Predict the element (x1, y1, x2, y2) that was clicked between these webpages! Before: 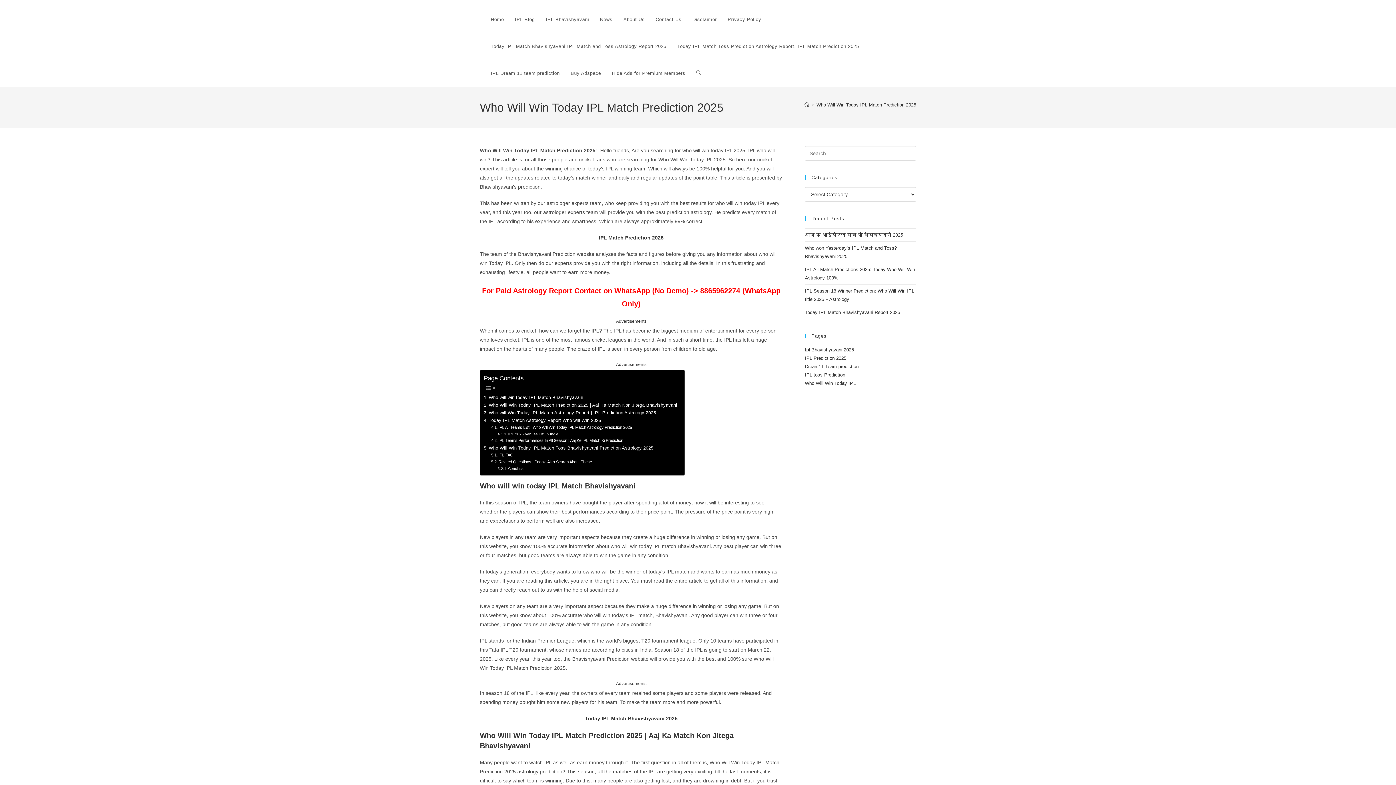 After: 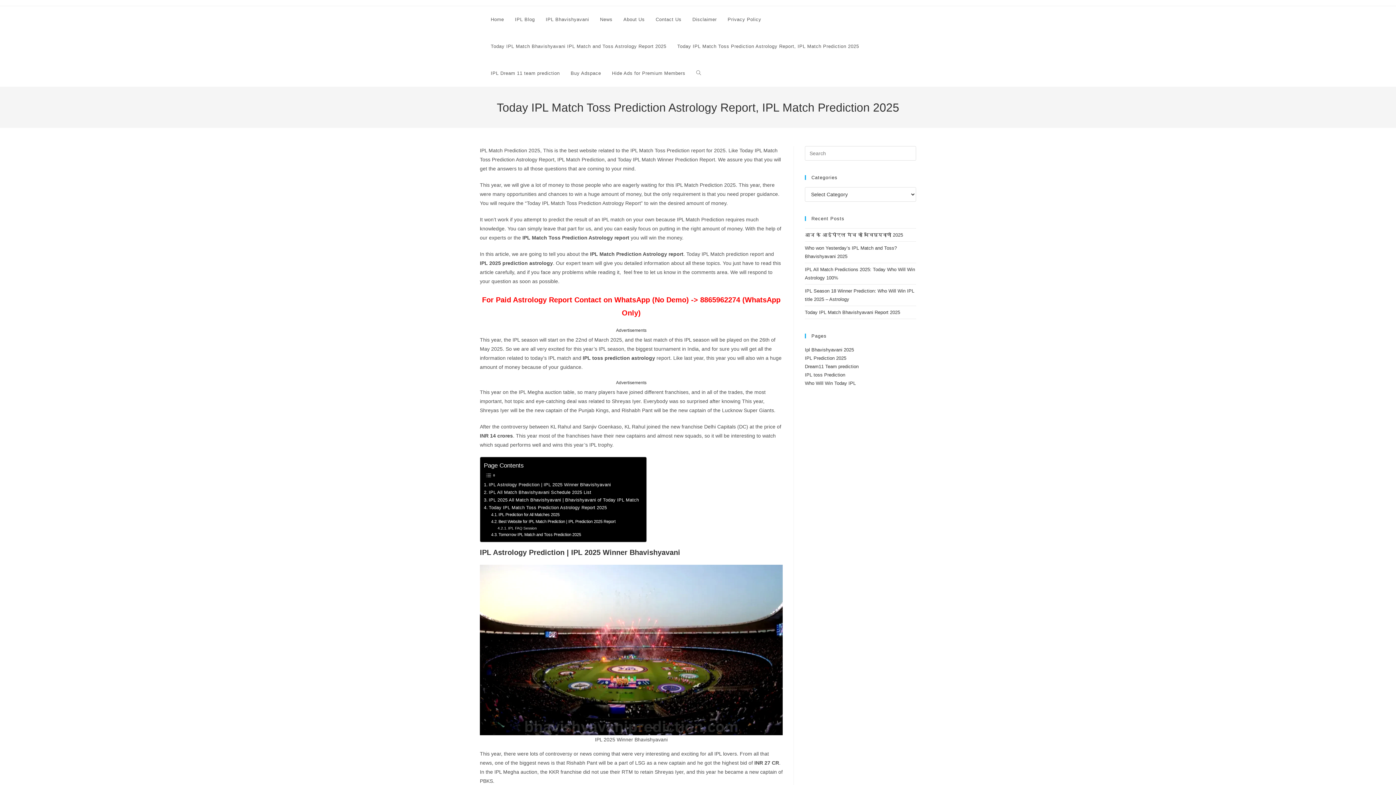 Action: label: IPL Prediction 2025 bbox: (805, 355, 846, 361)